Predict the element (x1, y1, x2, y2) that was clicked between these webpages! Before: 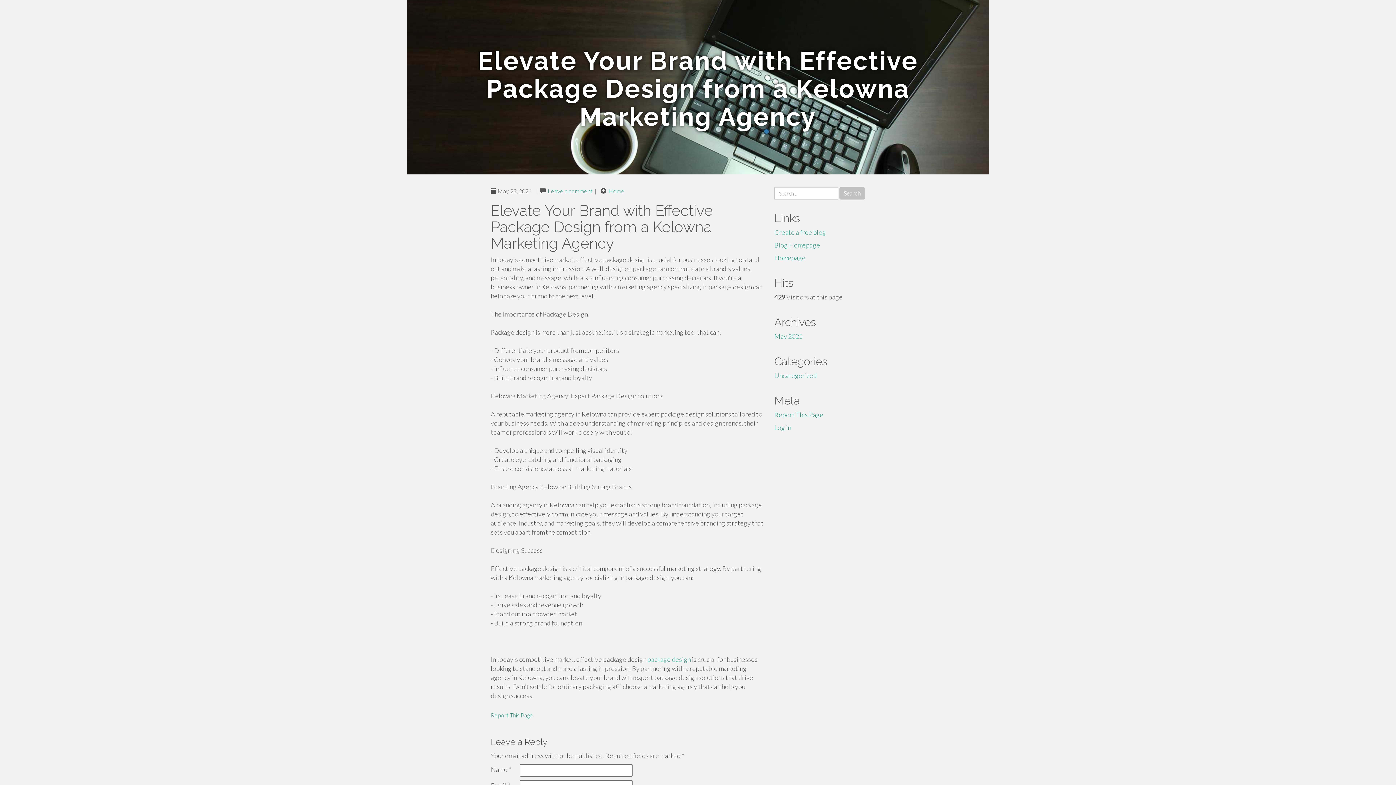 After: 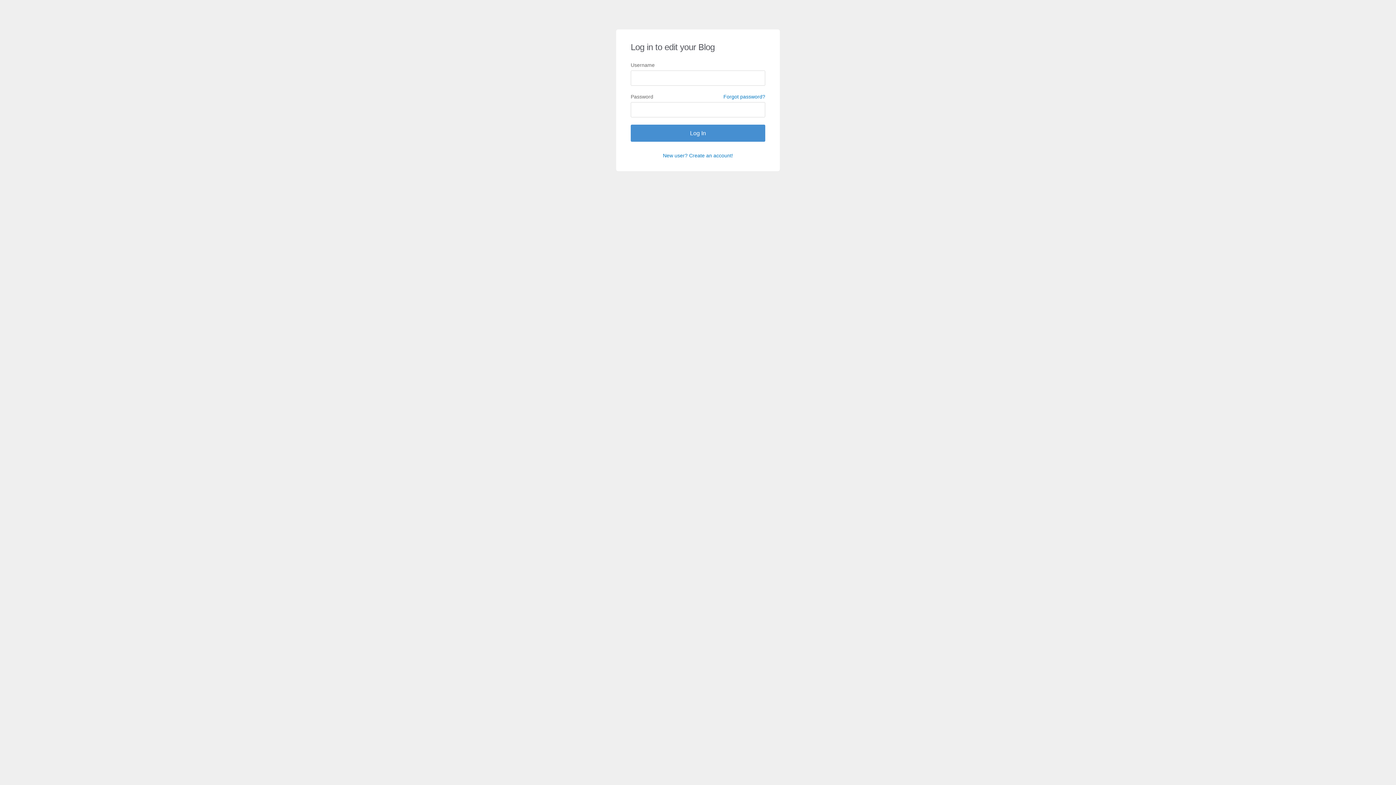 Action: label: Log in bbox: (774, 423, 791, 431)